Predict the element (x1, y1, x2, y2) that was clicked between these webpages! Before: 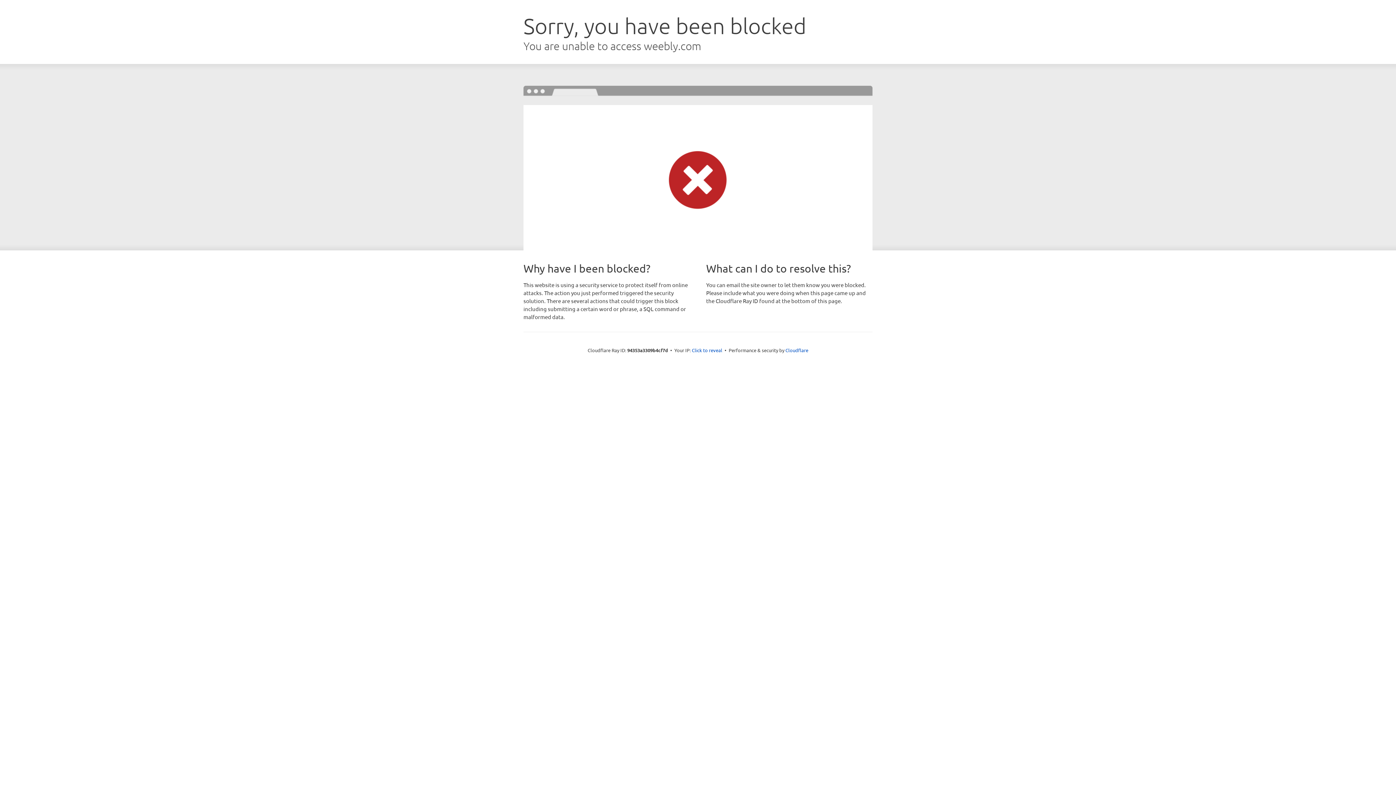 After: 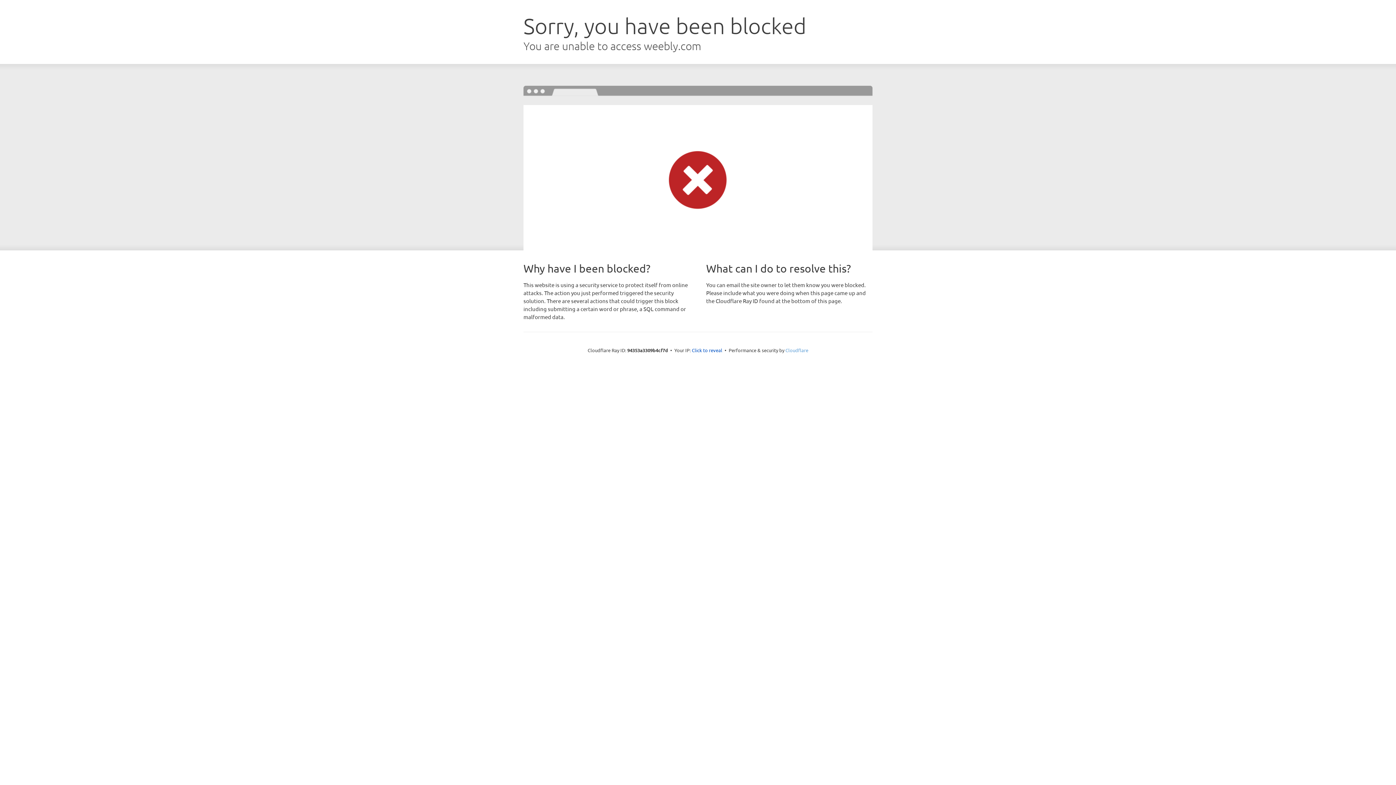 Action: bbox: (785, 347, 808, 353) label: Cloudflare